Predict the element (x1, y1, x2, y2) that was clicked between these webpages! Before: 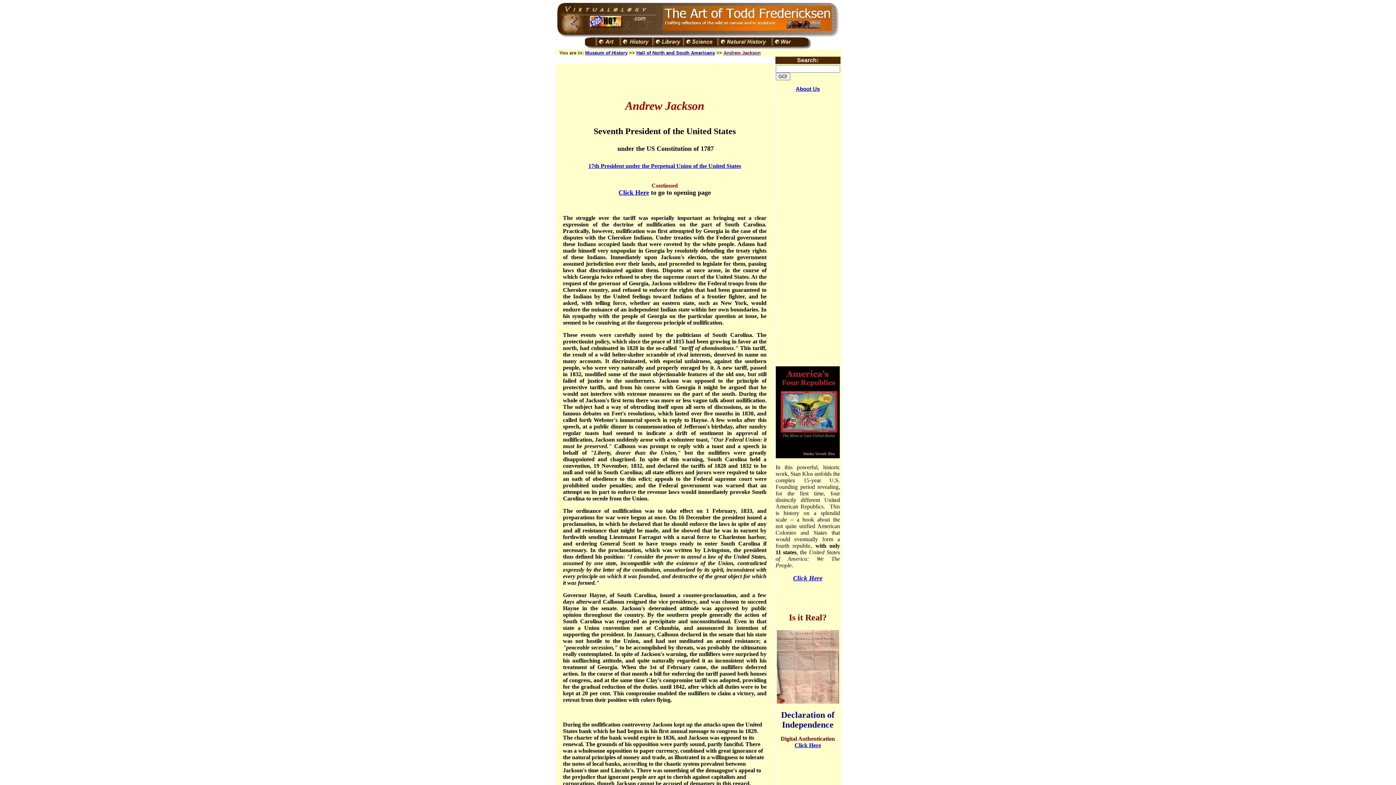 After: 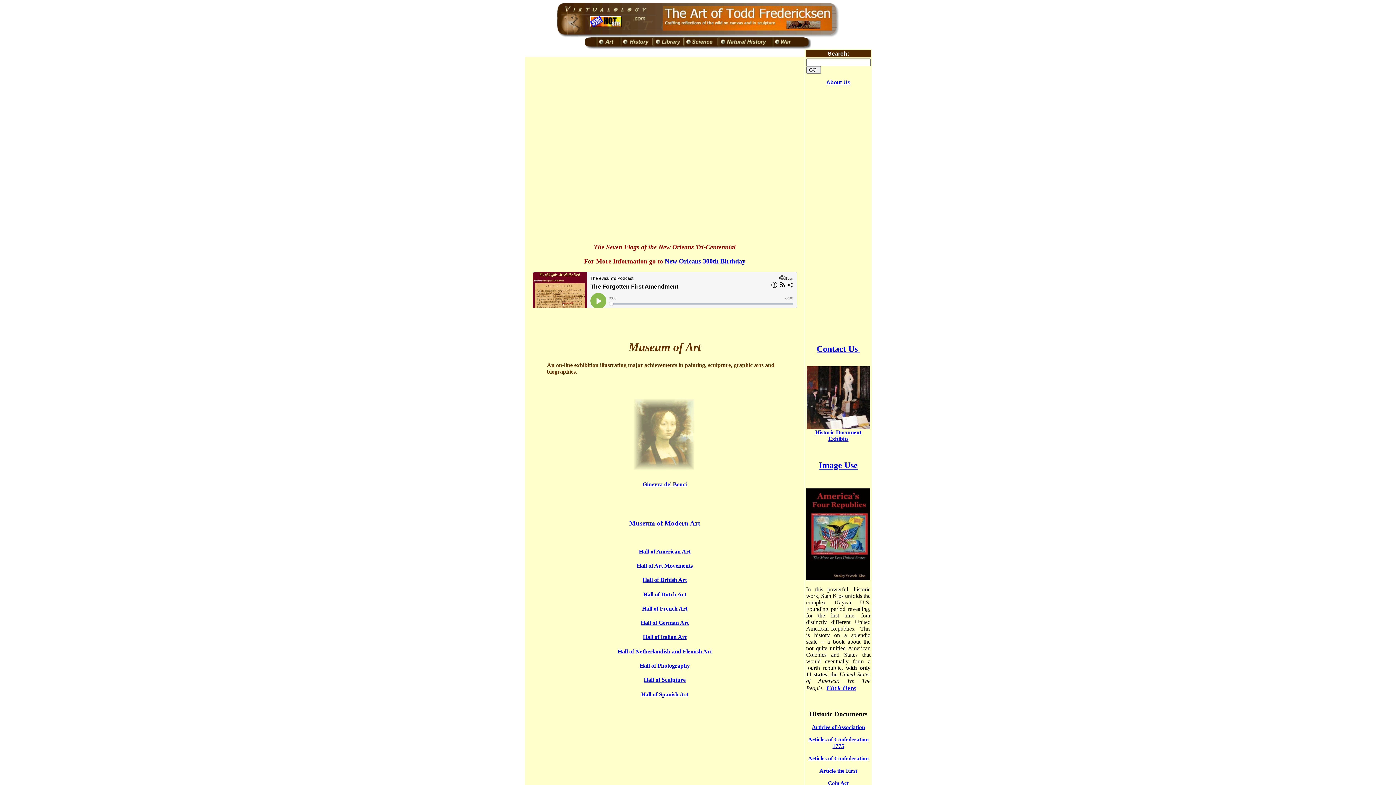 Action: bbox: (585, 44, 619, 50)